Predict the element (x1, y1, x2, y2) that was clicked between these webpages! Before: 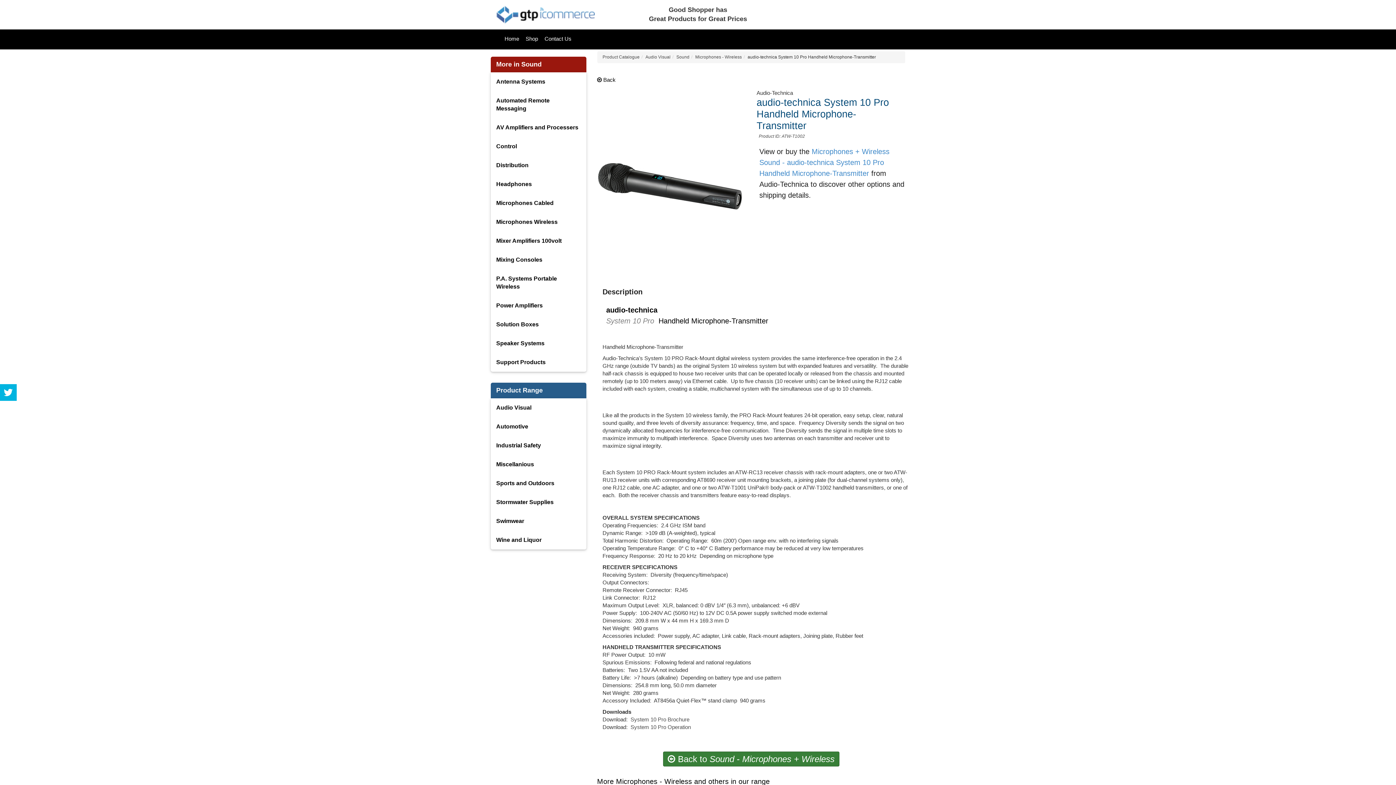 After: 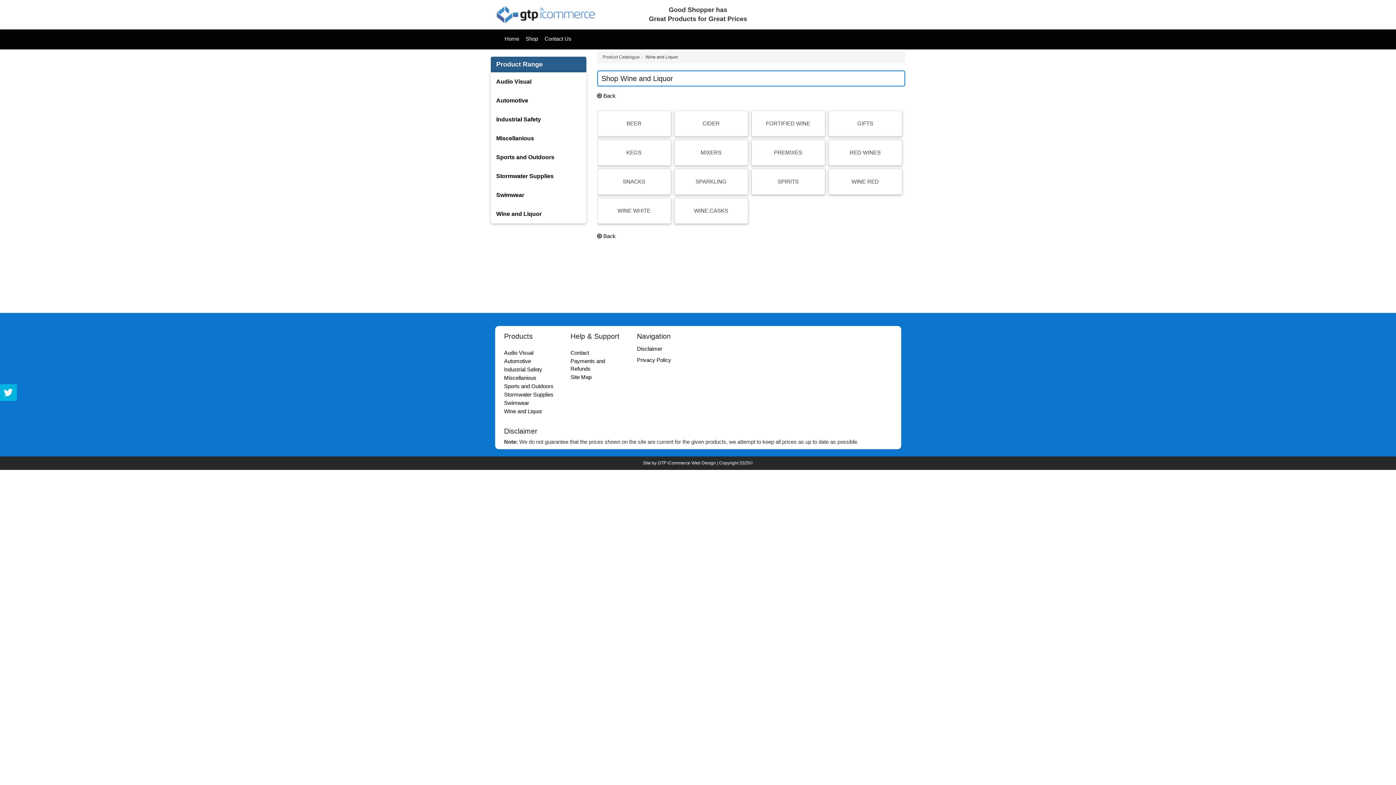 Action: bbox: (490, 530, 586, 549) label: Wine and Liquor